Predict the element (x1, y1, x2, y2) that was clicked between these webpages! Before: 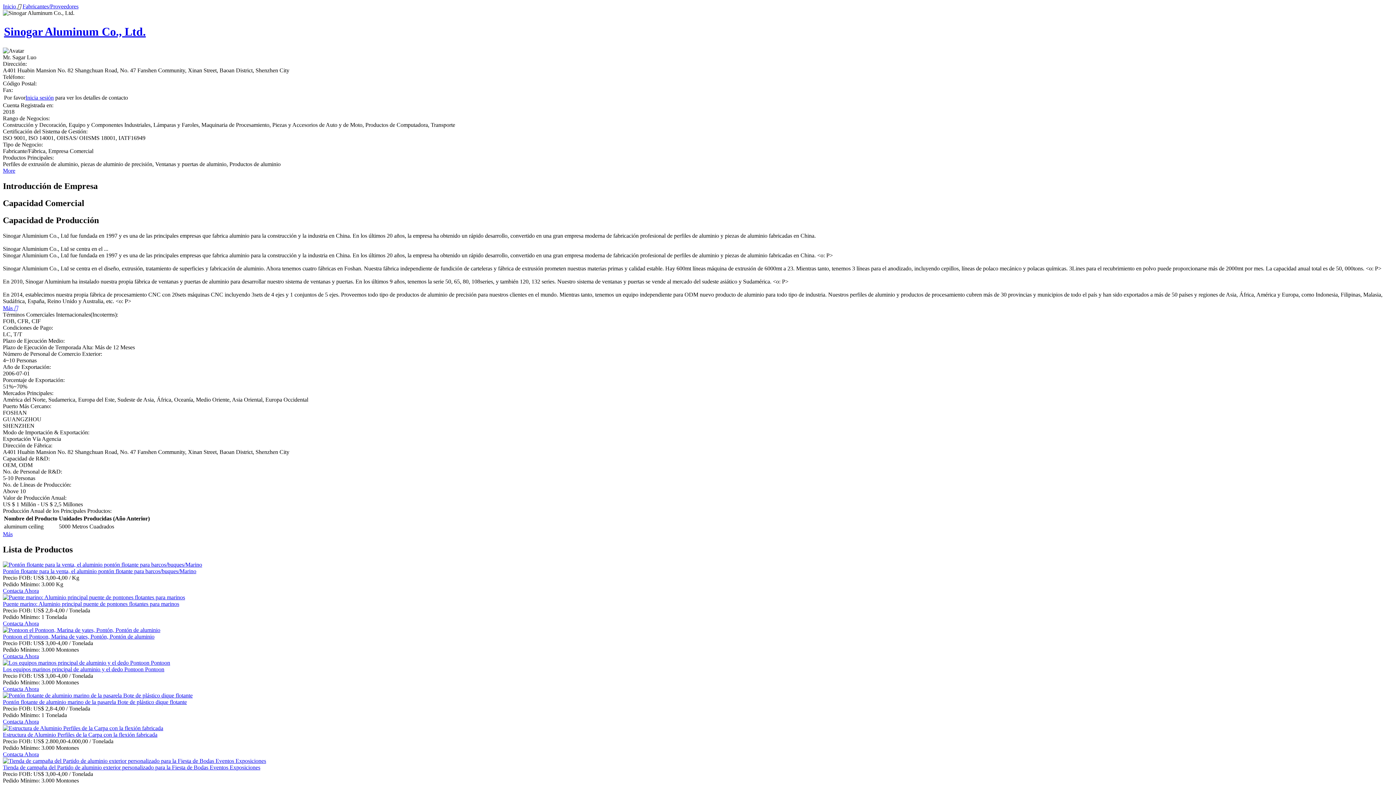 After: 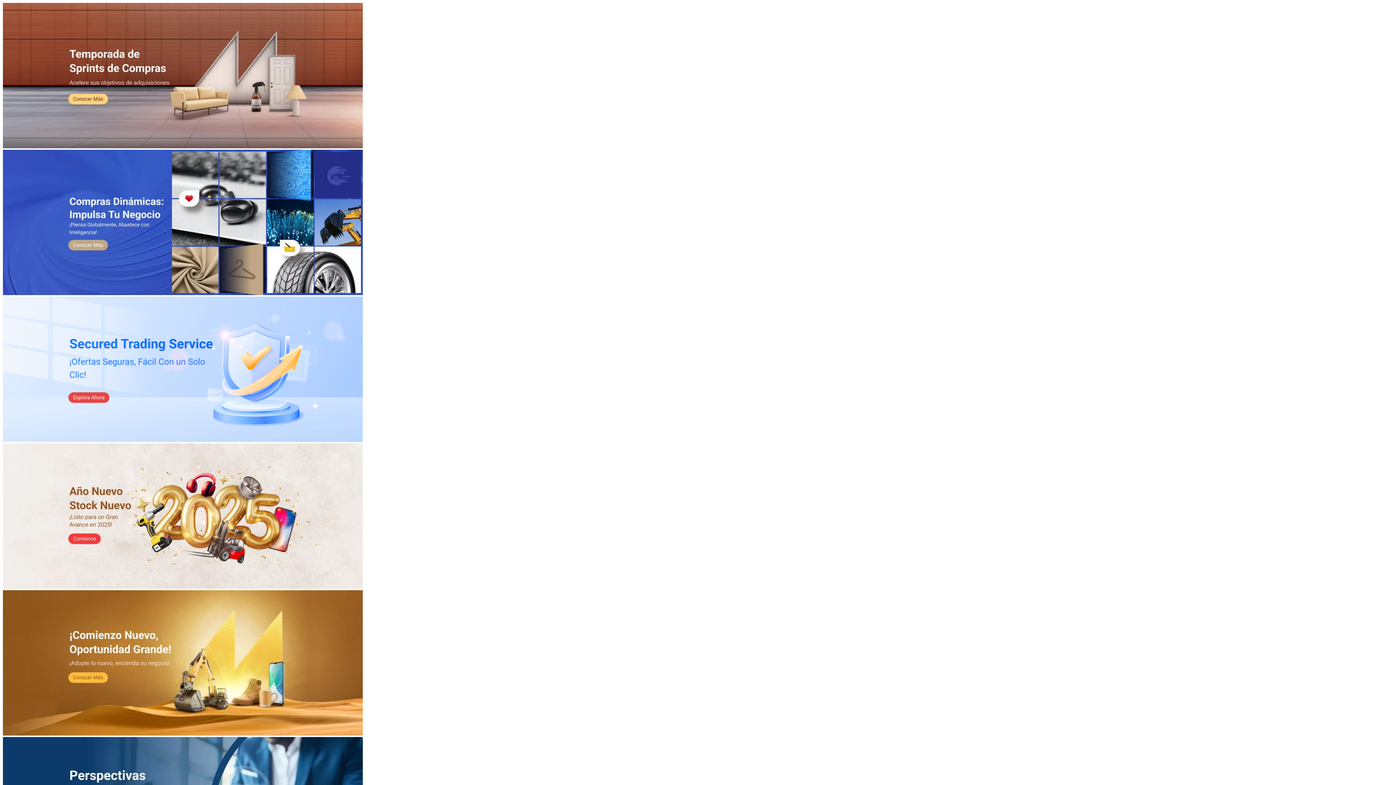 Action: label: Inicio  bbox: (2, 3, 17, 9)